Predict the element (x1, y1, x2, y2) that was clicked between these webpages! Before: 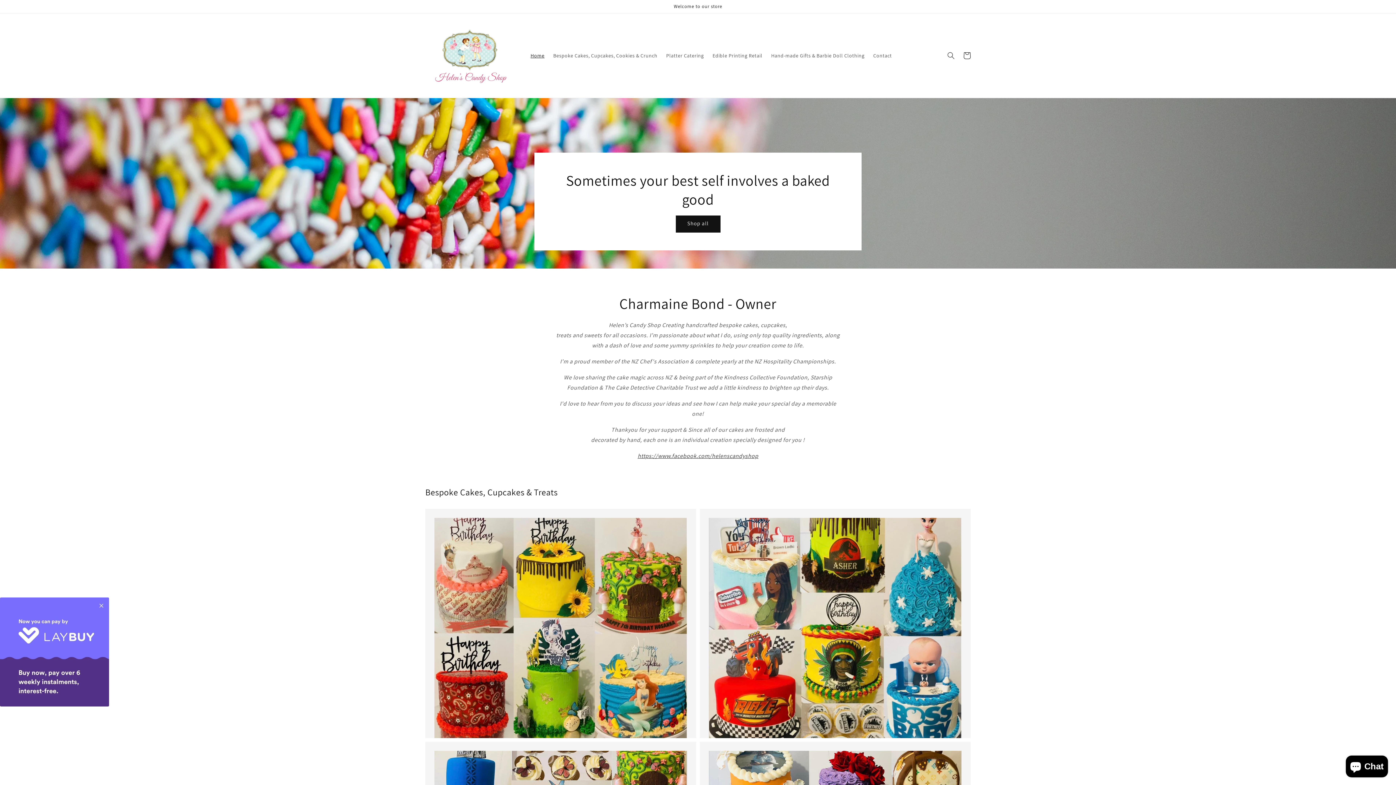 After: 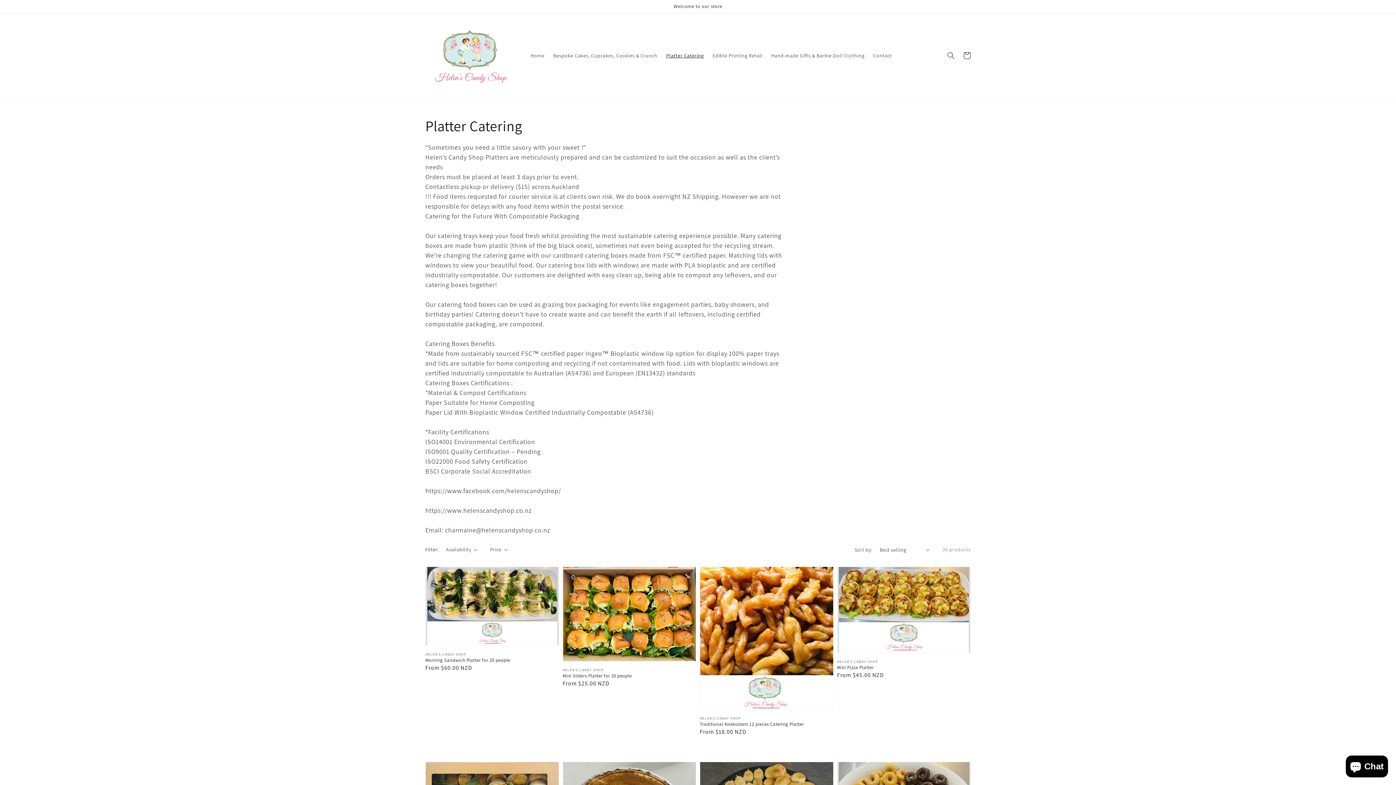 Action: bbox: (662, 47, 708, 63) label: Platter Catering